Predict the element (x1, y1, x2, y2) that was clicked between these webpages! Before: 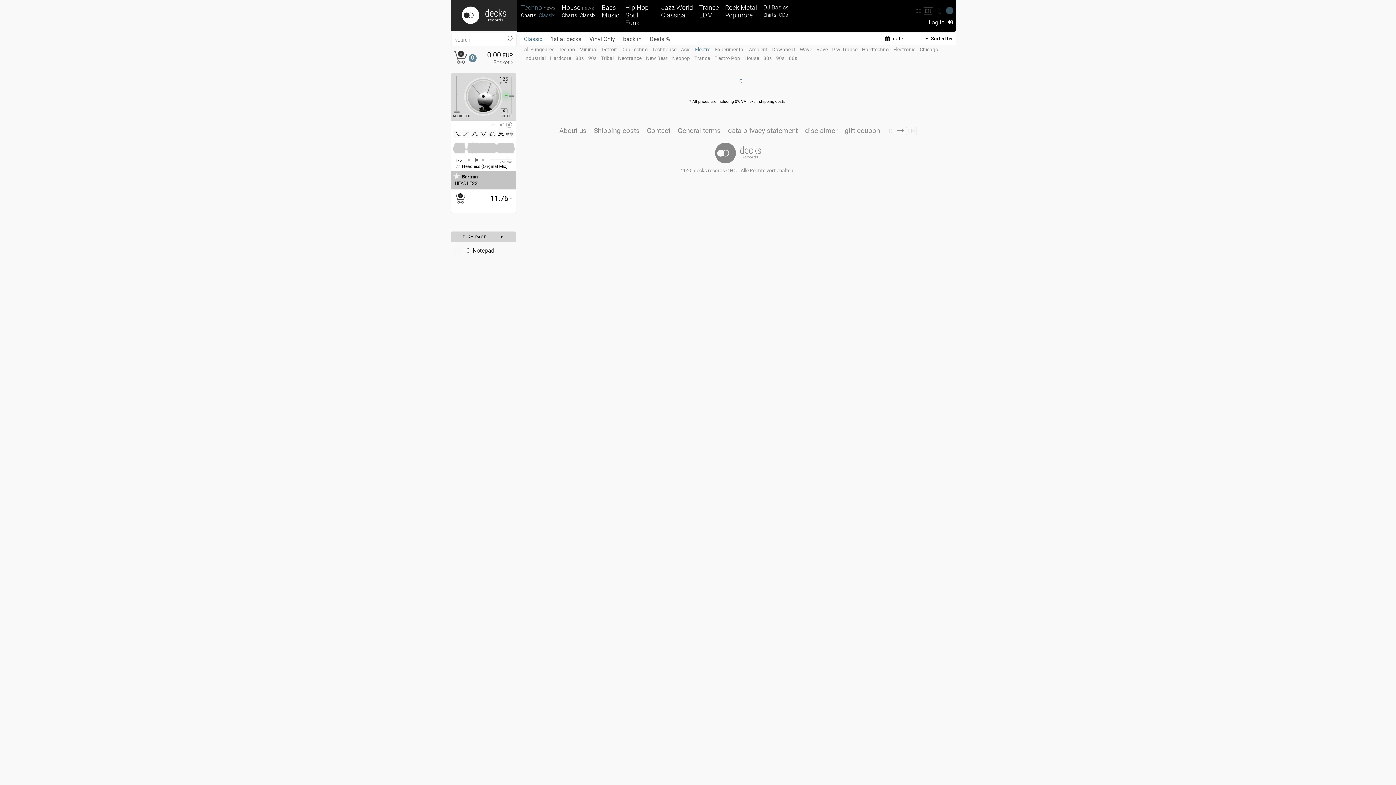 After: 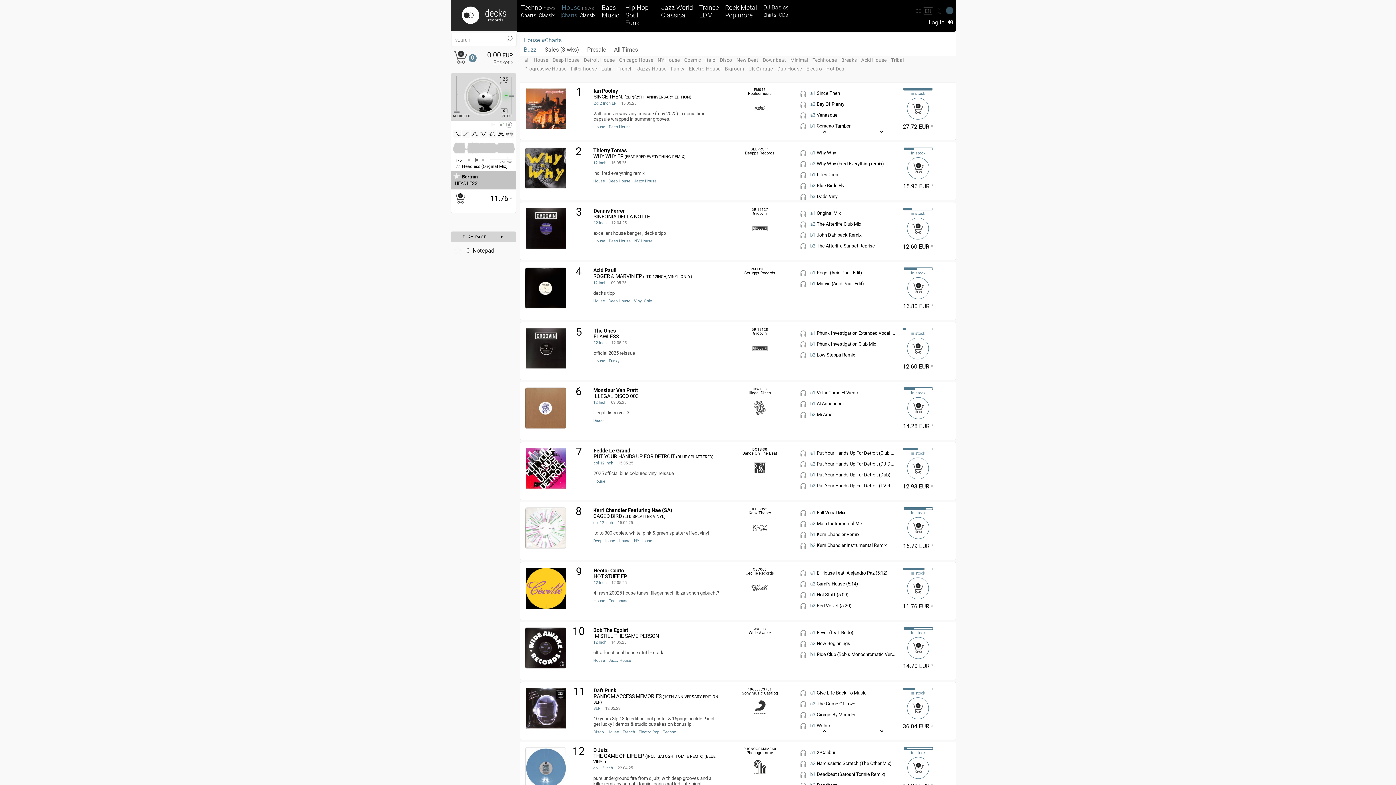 Action: bbox: (561, 13, 579, 17) label: Charts